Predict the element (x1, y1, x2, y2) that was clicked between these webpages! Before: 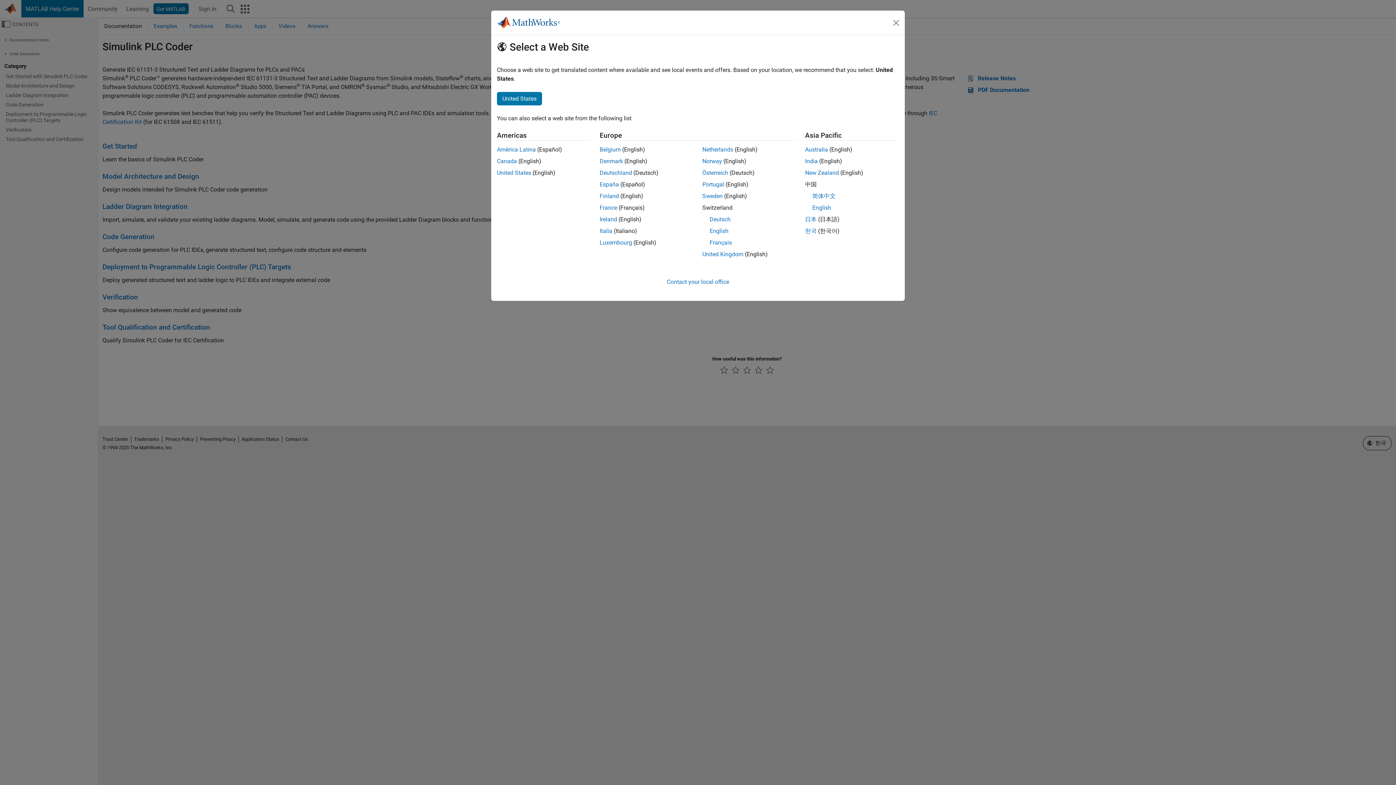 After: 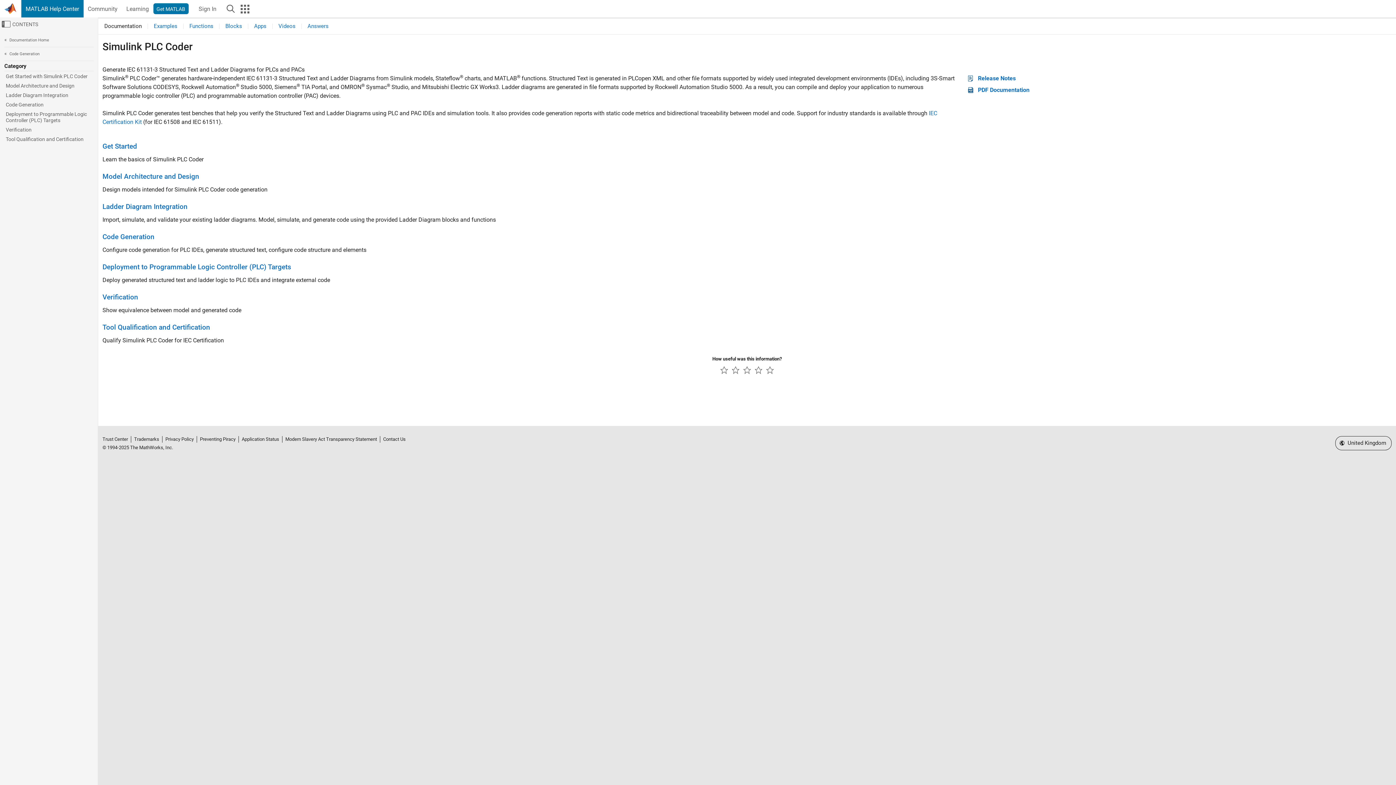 Action: bbox: (702, 250, 743, 257) label: United Kingdom